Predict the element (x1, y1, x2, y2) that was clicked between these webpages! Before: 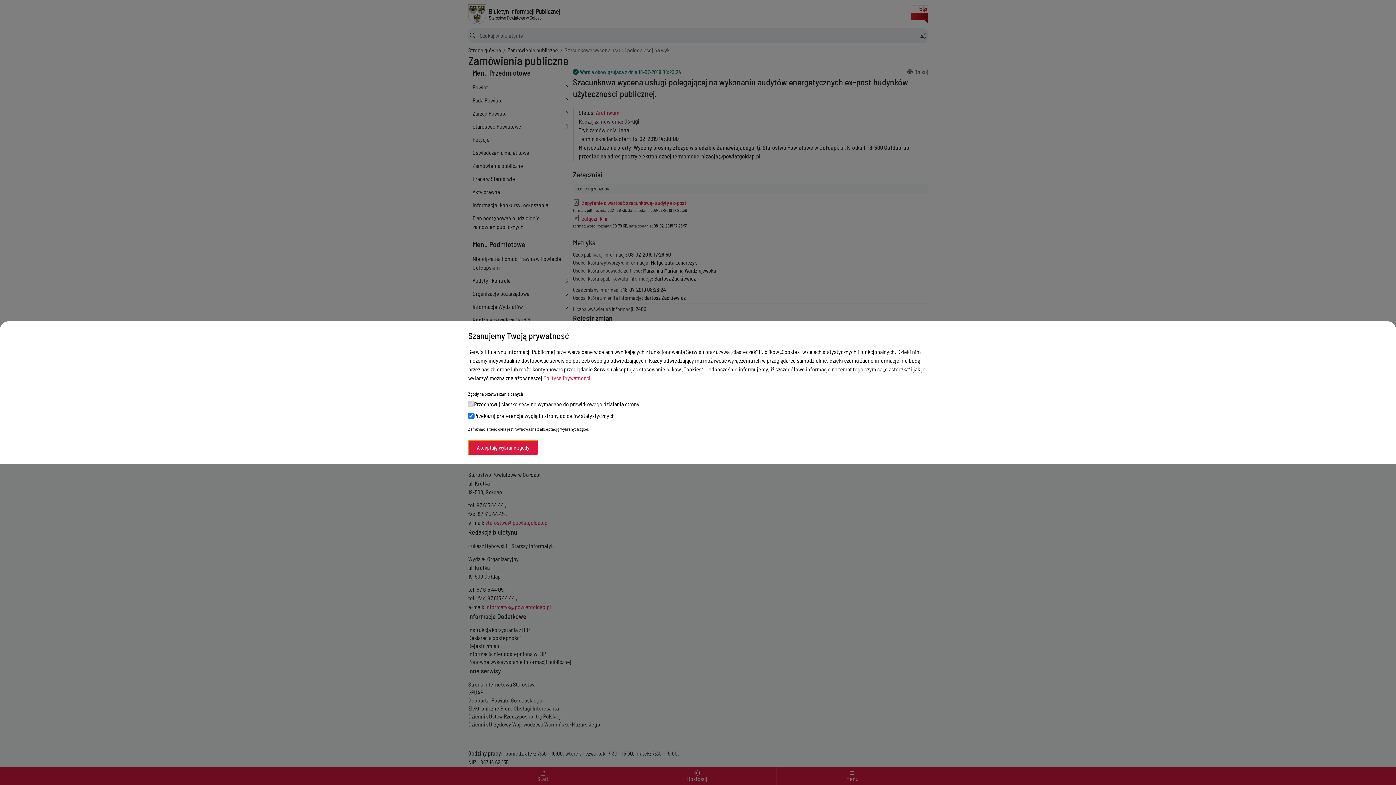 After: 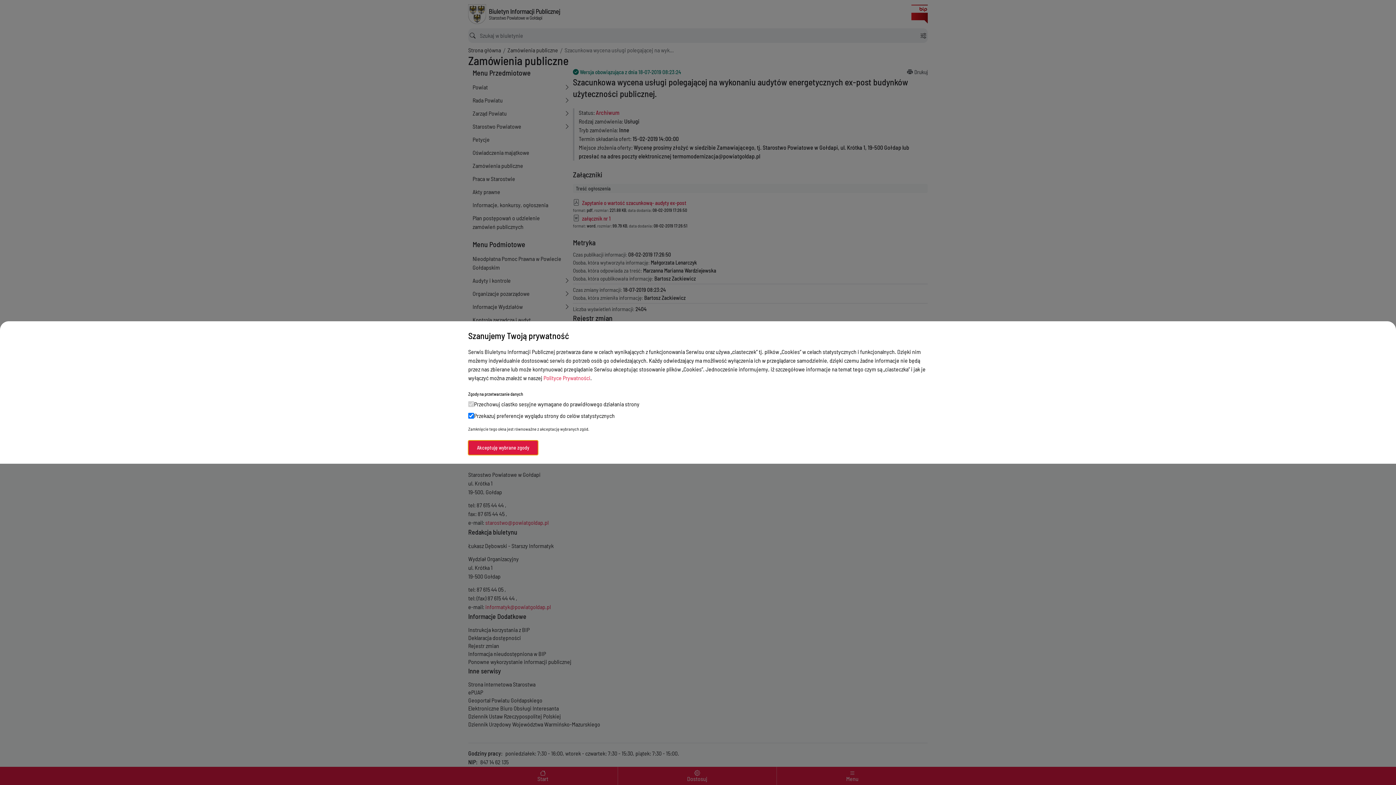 Action: bbox: (543, 374, 590, 381) label: Polityce Prywatności